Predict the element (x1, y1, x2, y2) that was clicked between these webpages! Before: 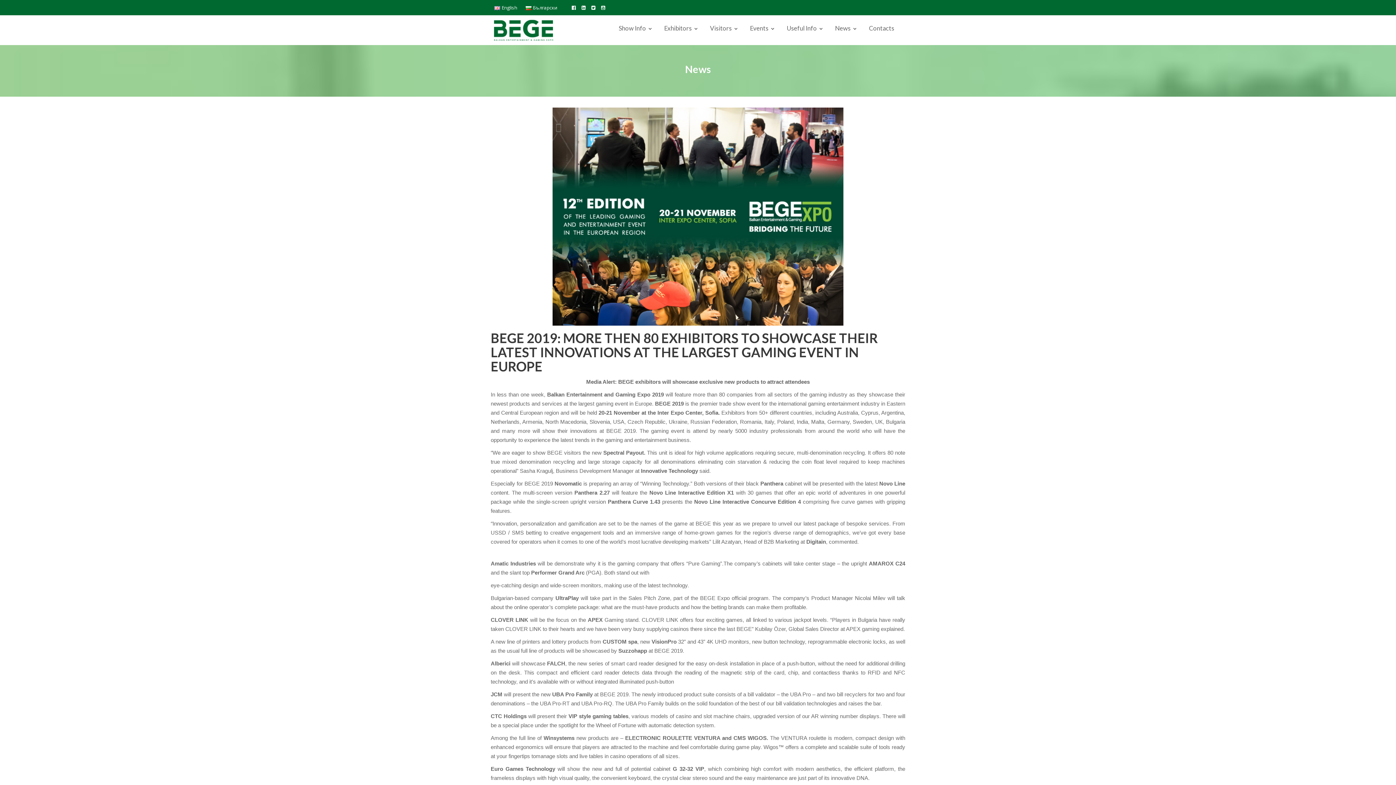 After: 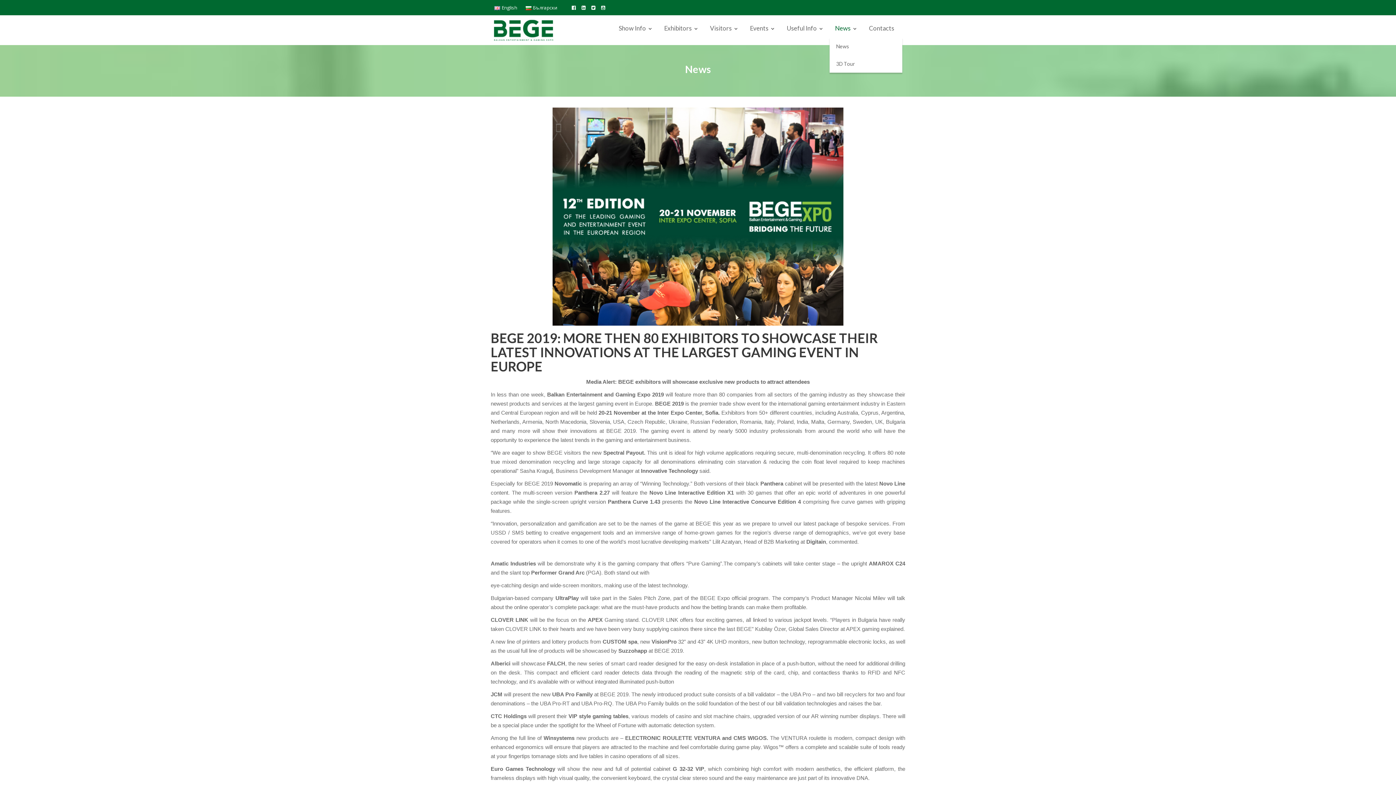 Action: bbox: (829, 19, 862, 37) label: News